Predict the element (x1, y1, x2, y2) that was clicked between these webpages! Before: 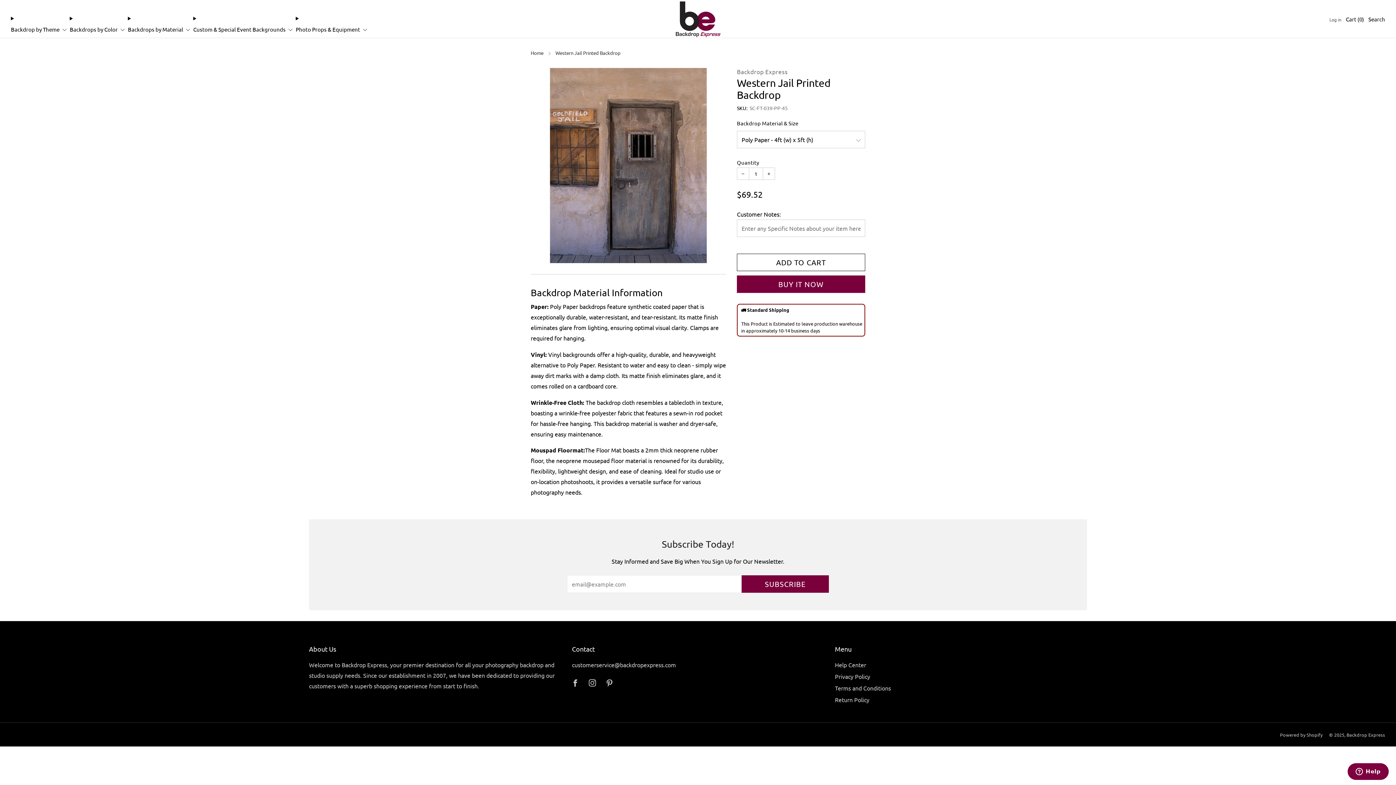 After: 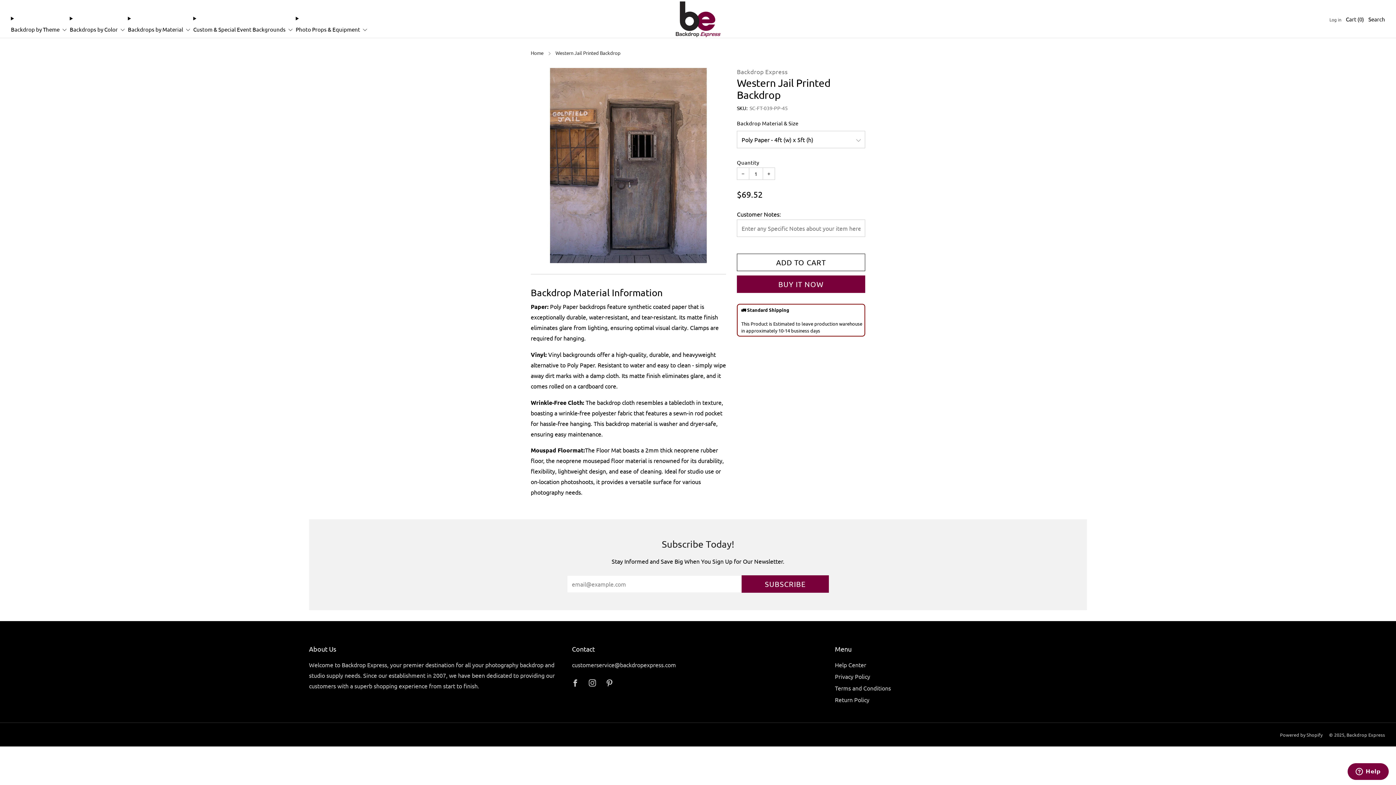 Action: bbox: (737, 168, 748, 179) label: Reduce item quantity by one